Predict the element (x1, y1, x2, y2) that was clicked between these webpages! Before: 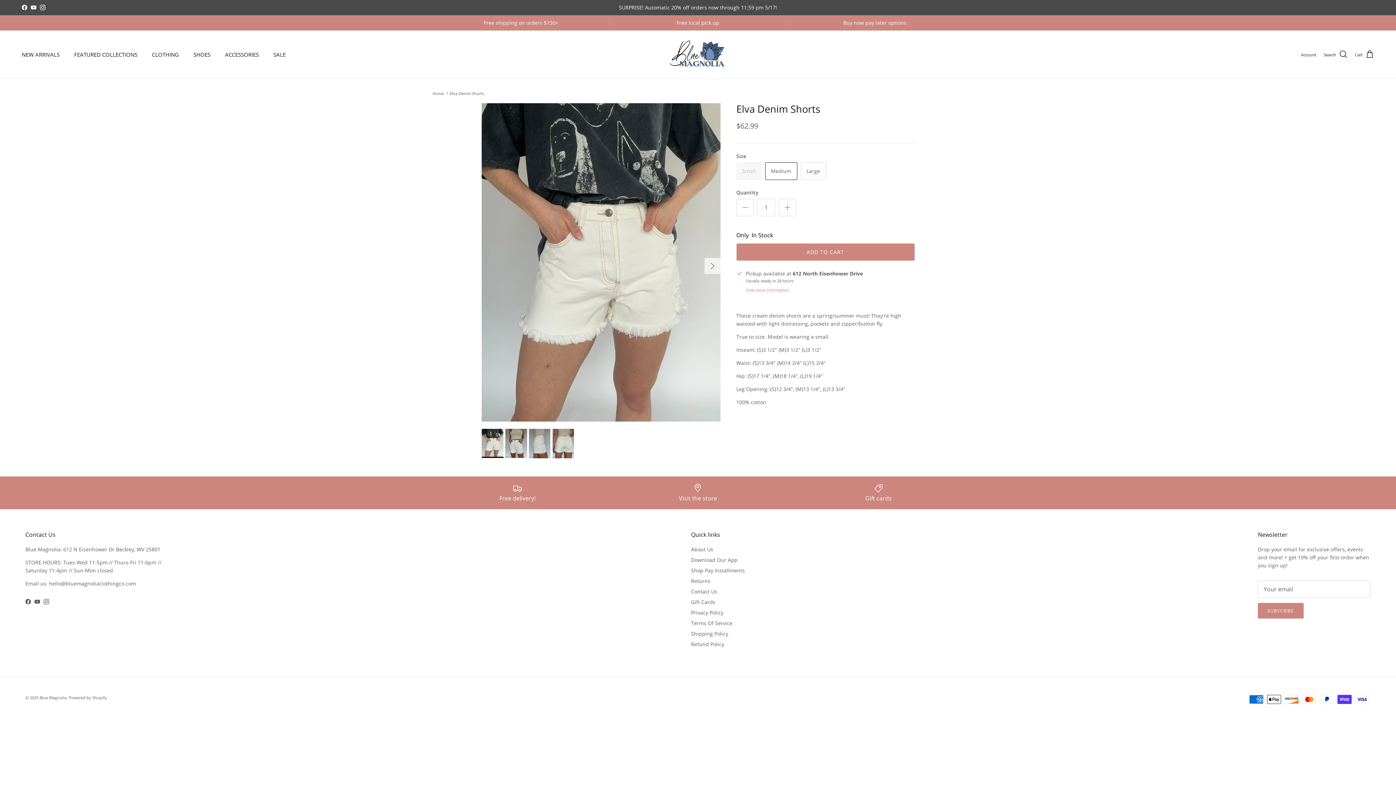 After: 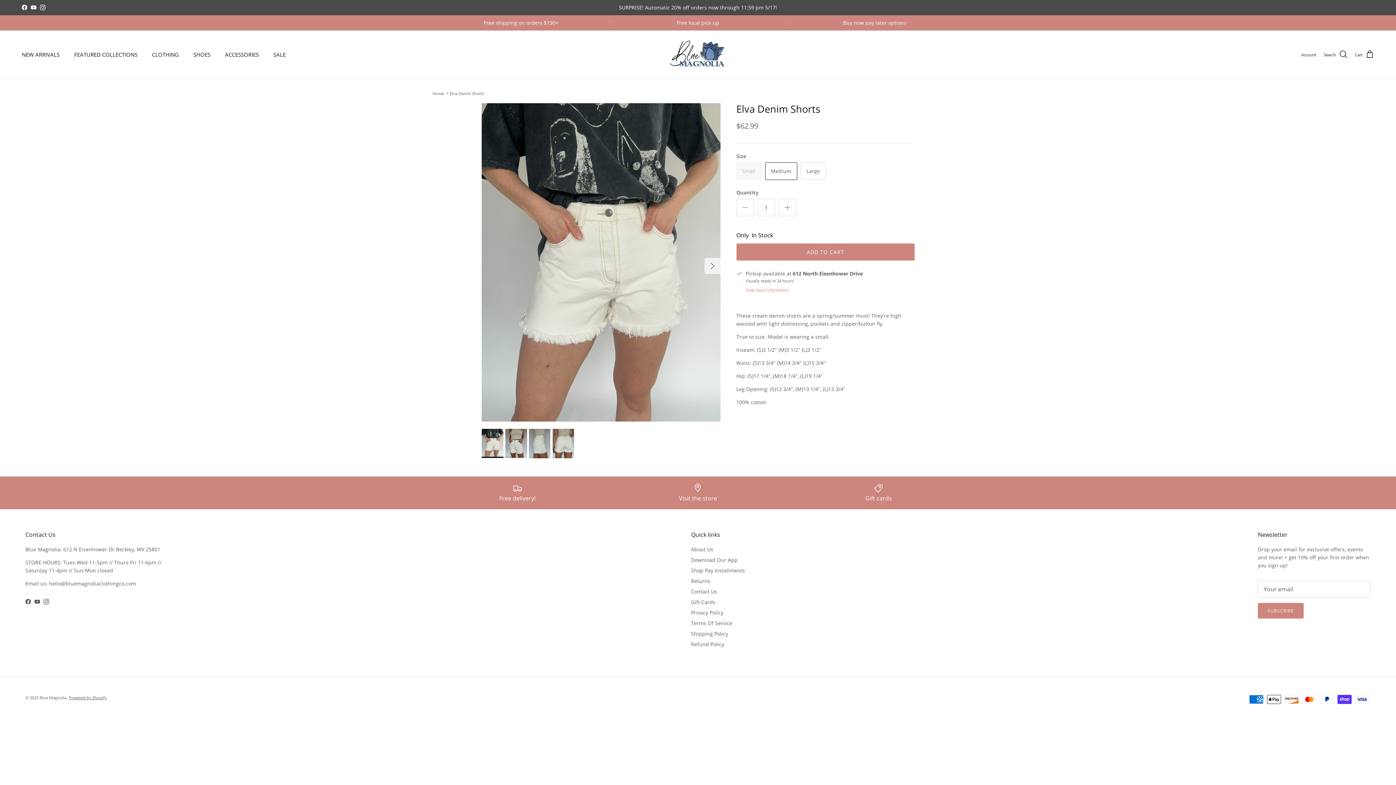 Action: label: Powered by Shopify bbox: (68, 695, 106, 700)